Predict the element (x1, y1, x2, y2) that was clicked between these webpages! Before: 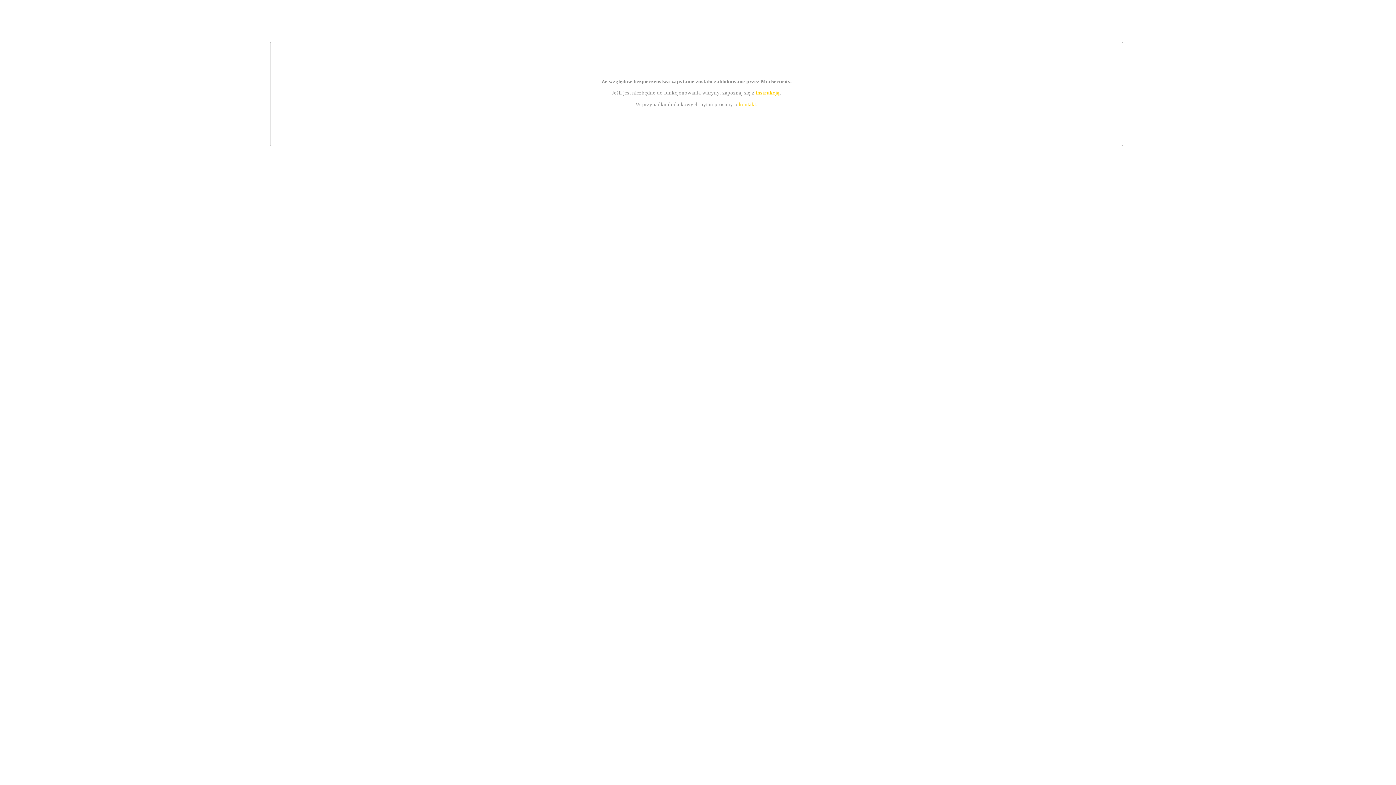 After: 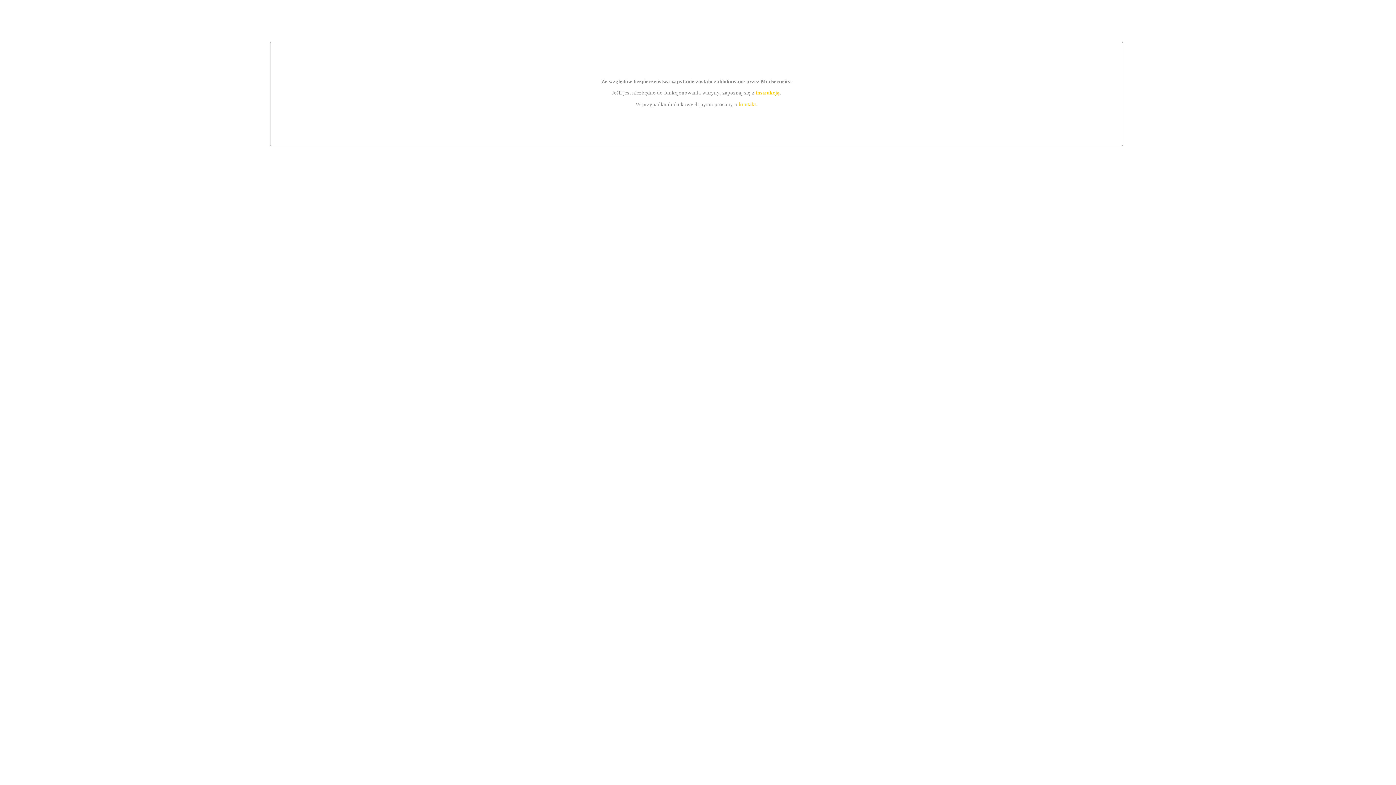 Action: label: kontakt bbox: (739, 101, 756, 107)